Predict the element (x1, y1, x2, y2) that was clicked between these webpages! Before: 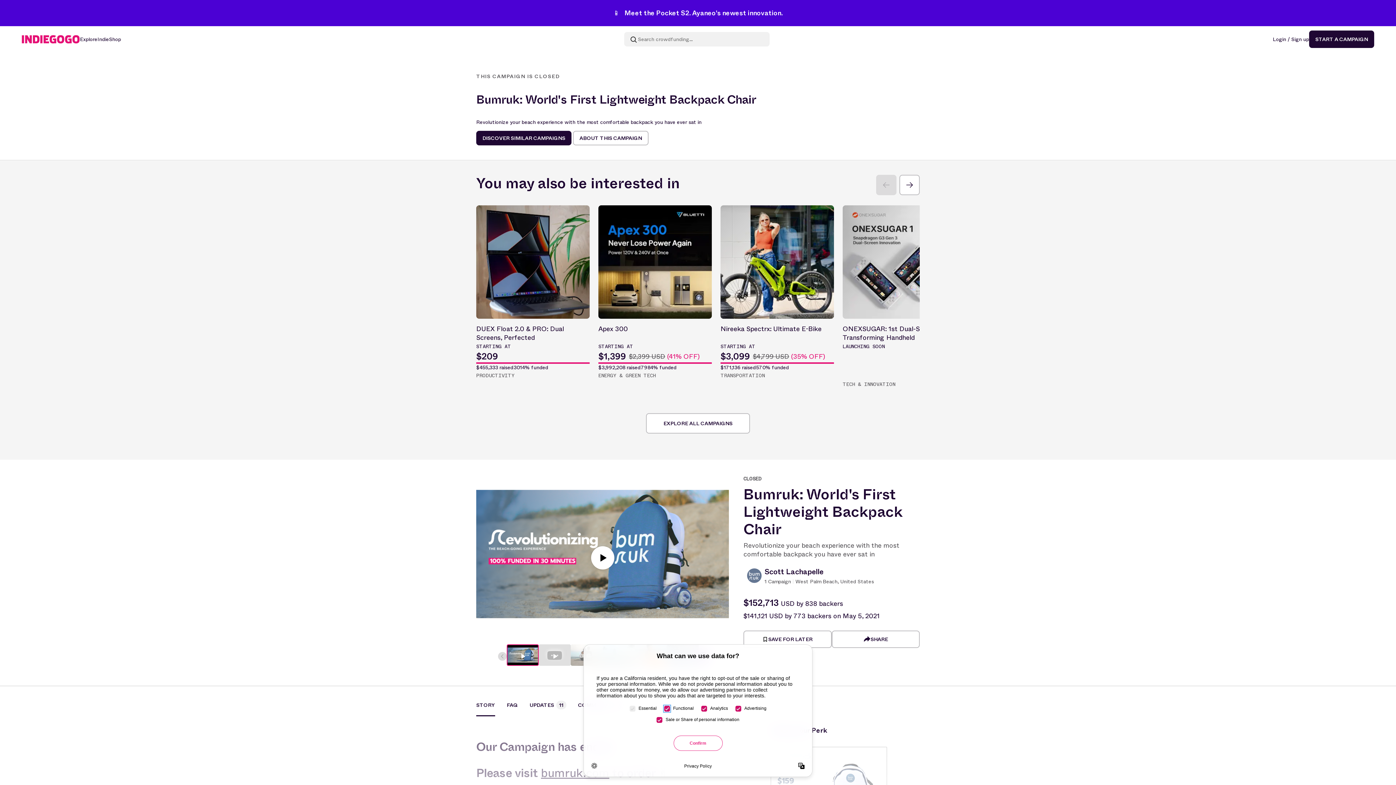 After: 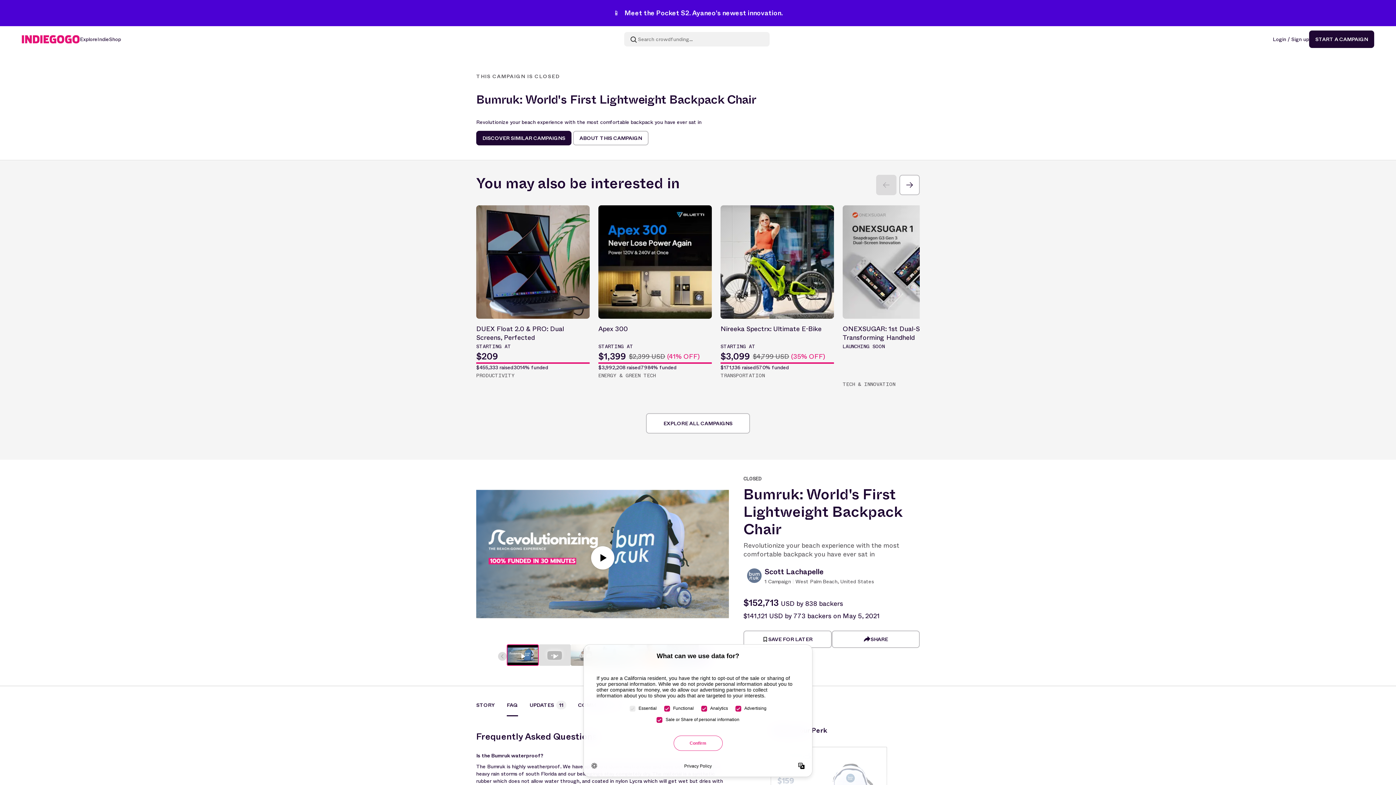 Action: label: FAQ bbox: (495, 701, 518, 716)